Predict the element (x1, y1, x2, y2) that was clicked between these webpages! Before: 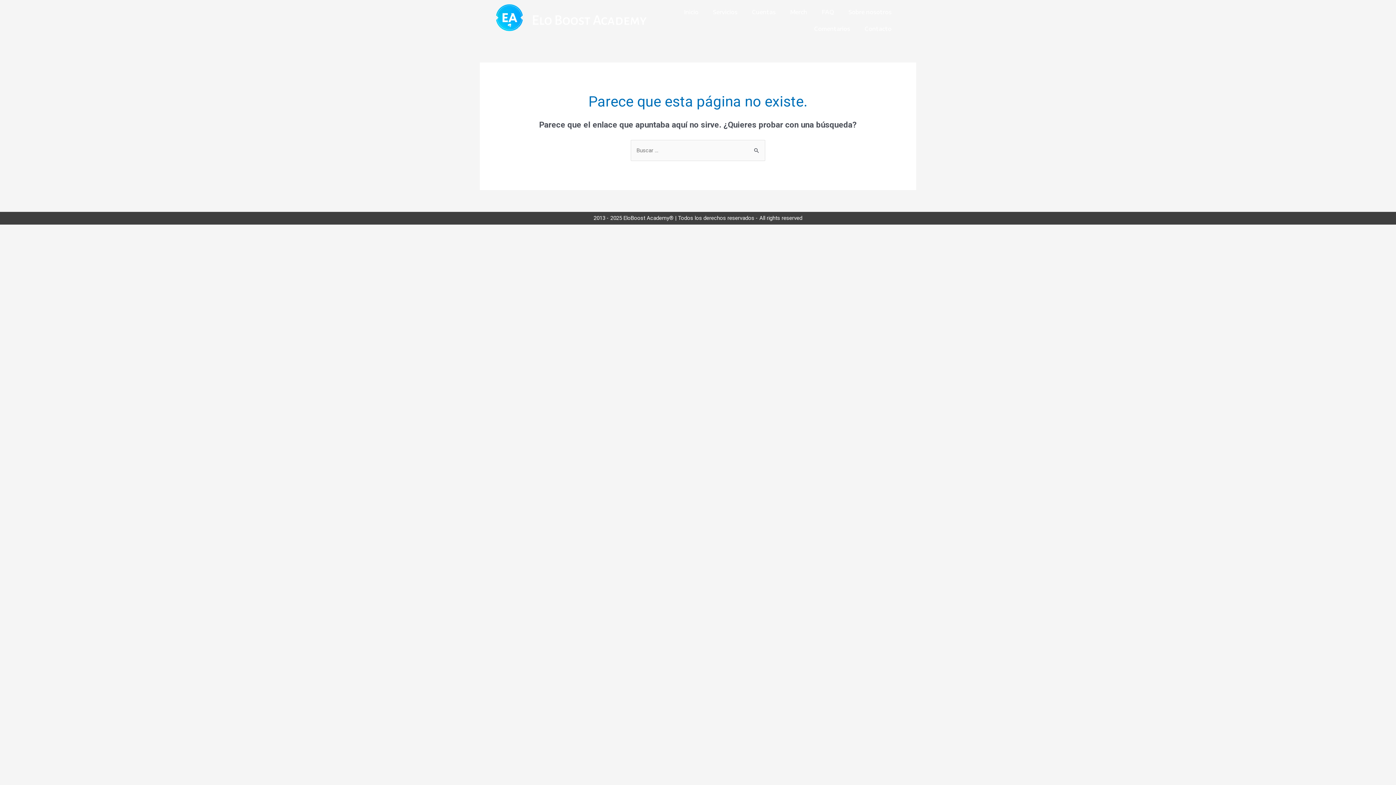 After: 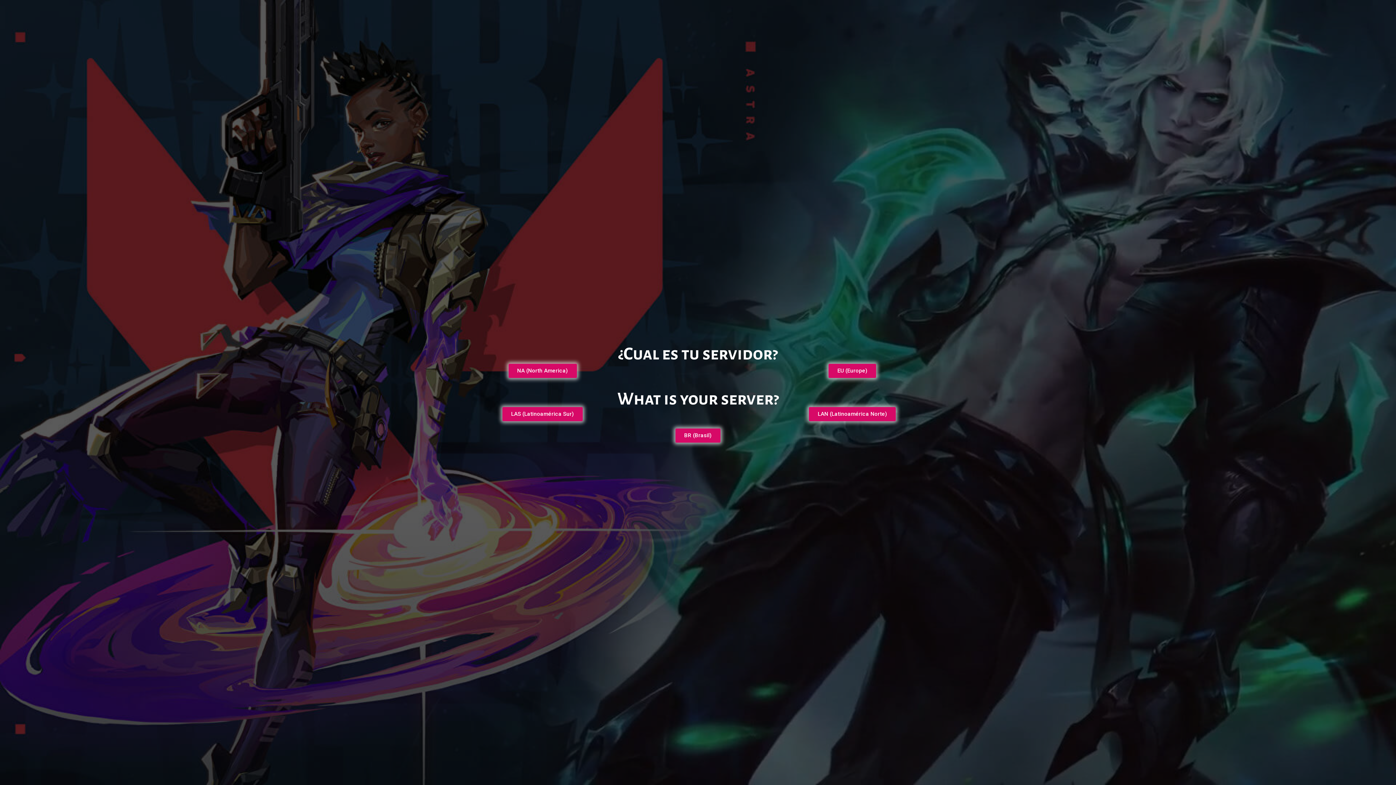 Action: bbox: (494, 3, 524, 31)